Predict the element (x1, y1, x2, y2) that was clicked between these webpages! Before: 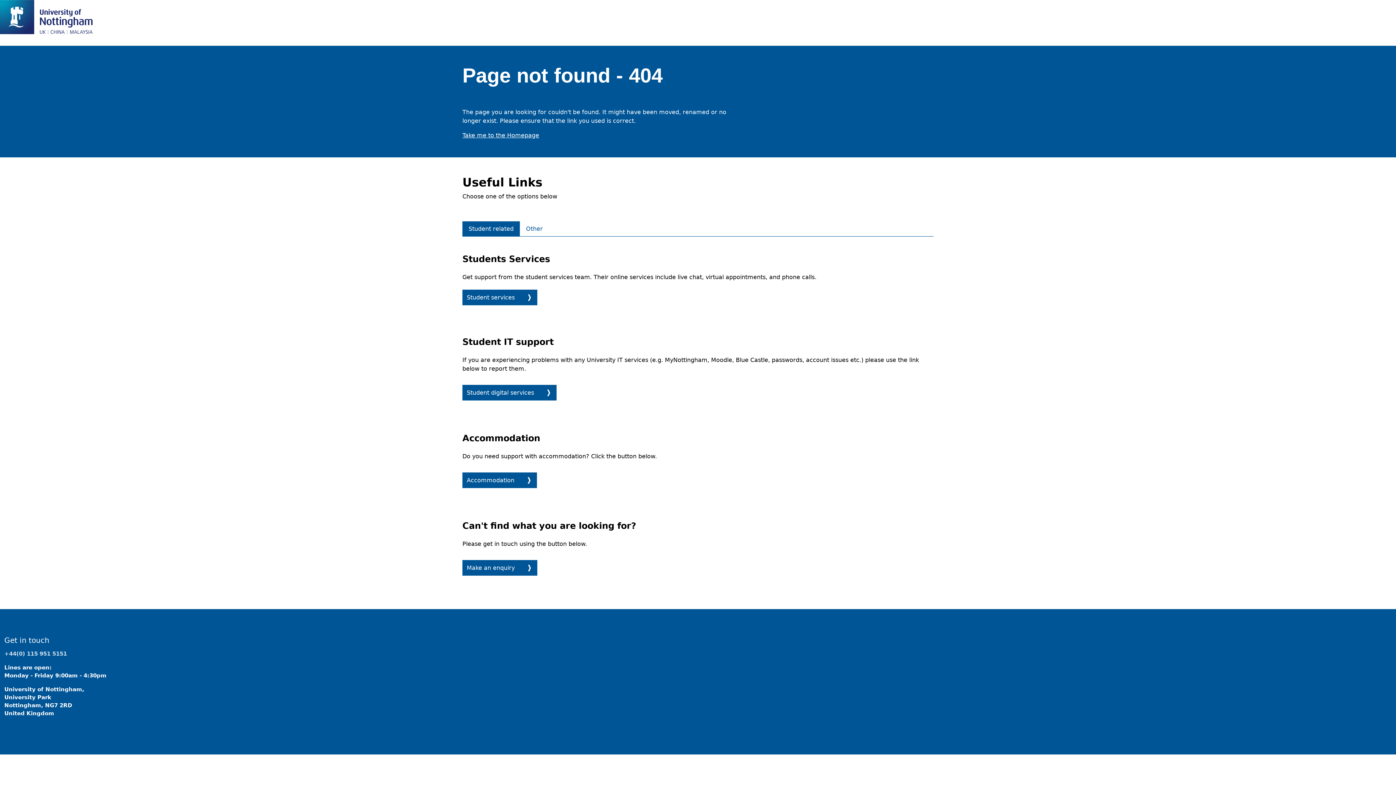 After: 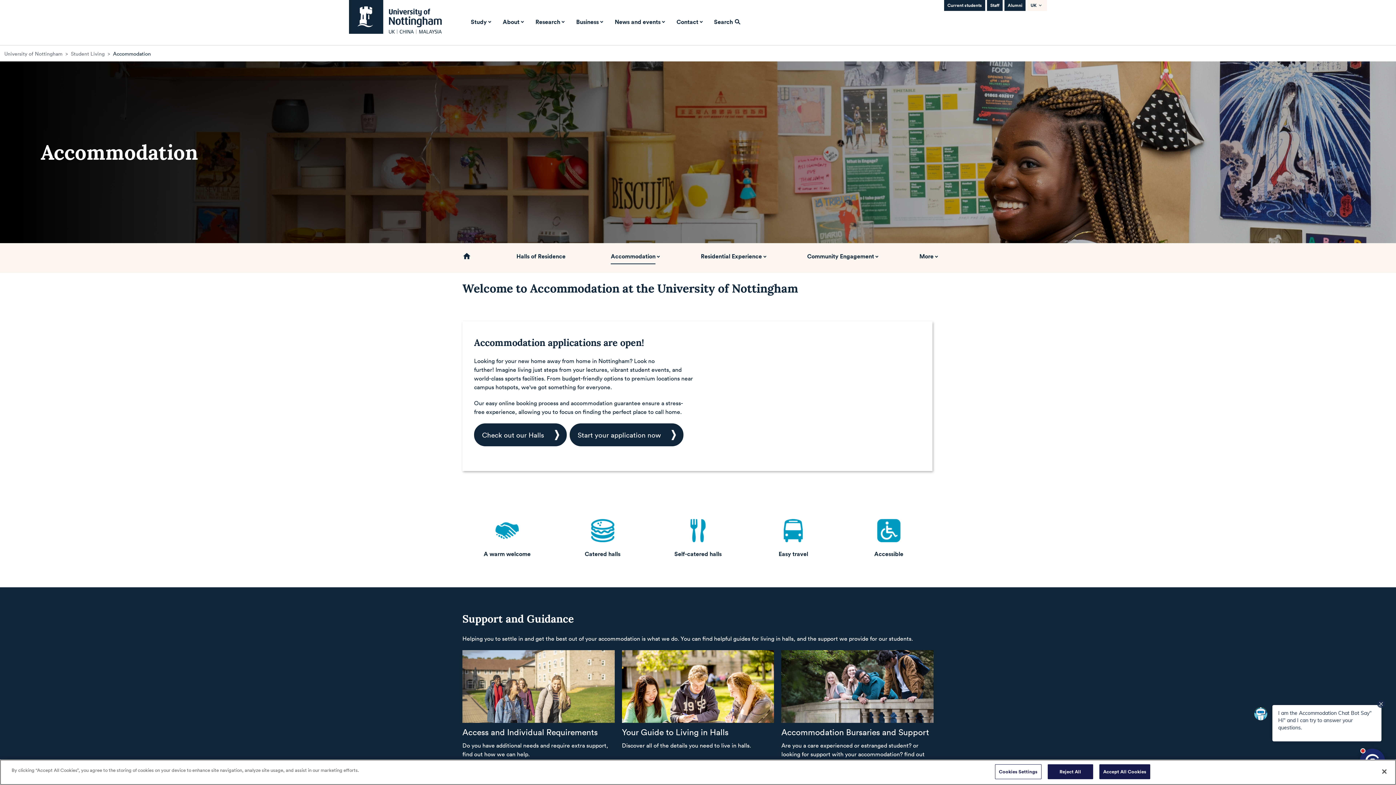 Action: label: Accommodation bbox: (462, 472, 537, 488)